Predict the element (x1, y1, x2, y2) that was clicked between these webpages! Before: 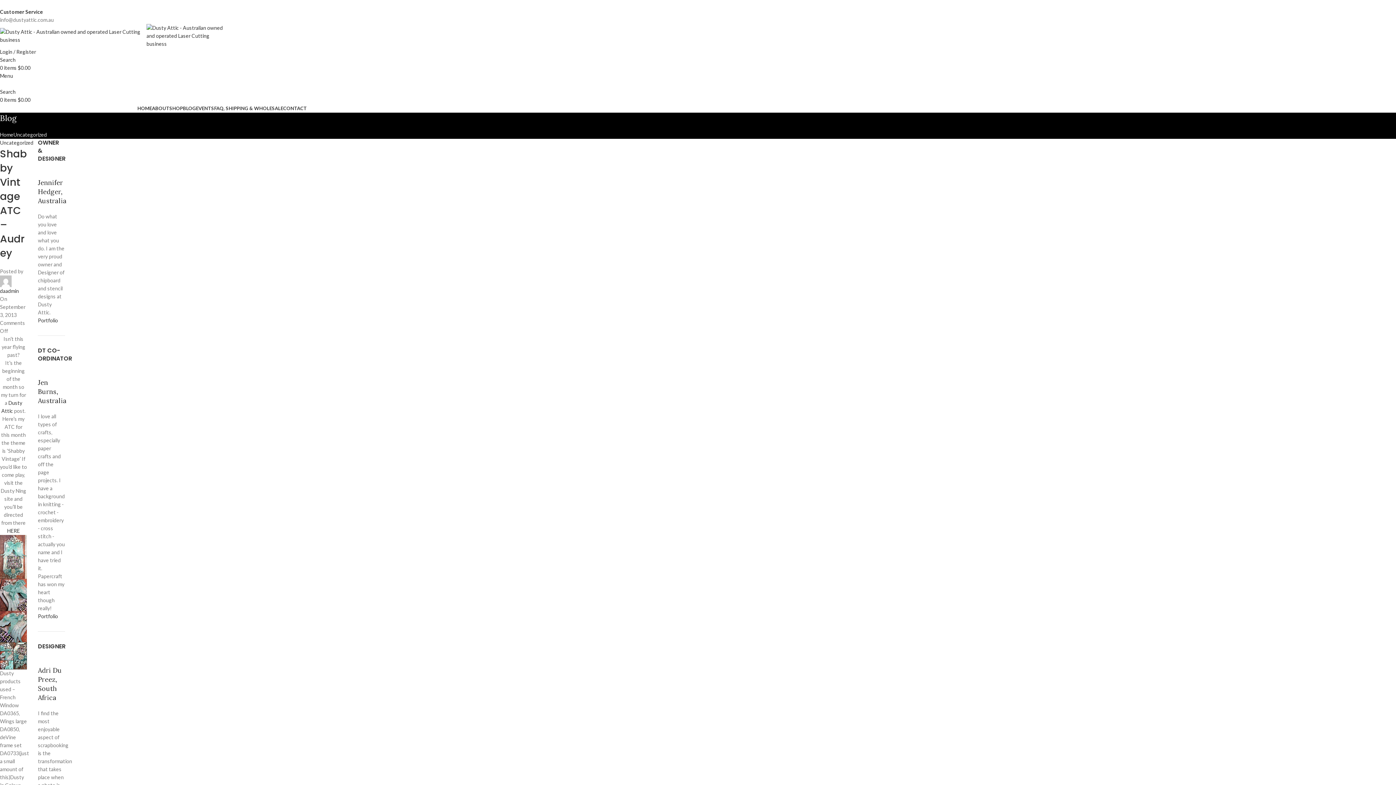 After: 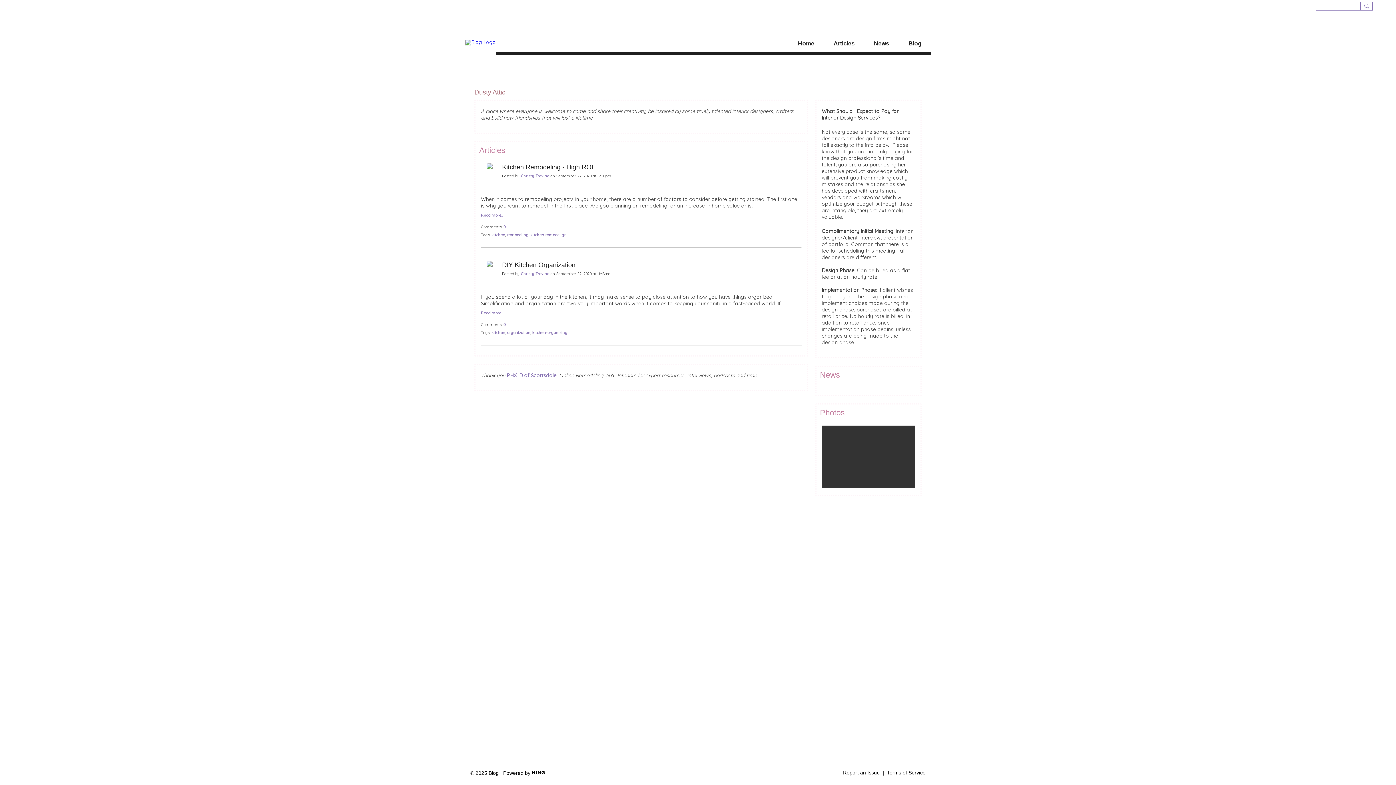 Action: label: HERE bbox: (7, 528, 19, 534)